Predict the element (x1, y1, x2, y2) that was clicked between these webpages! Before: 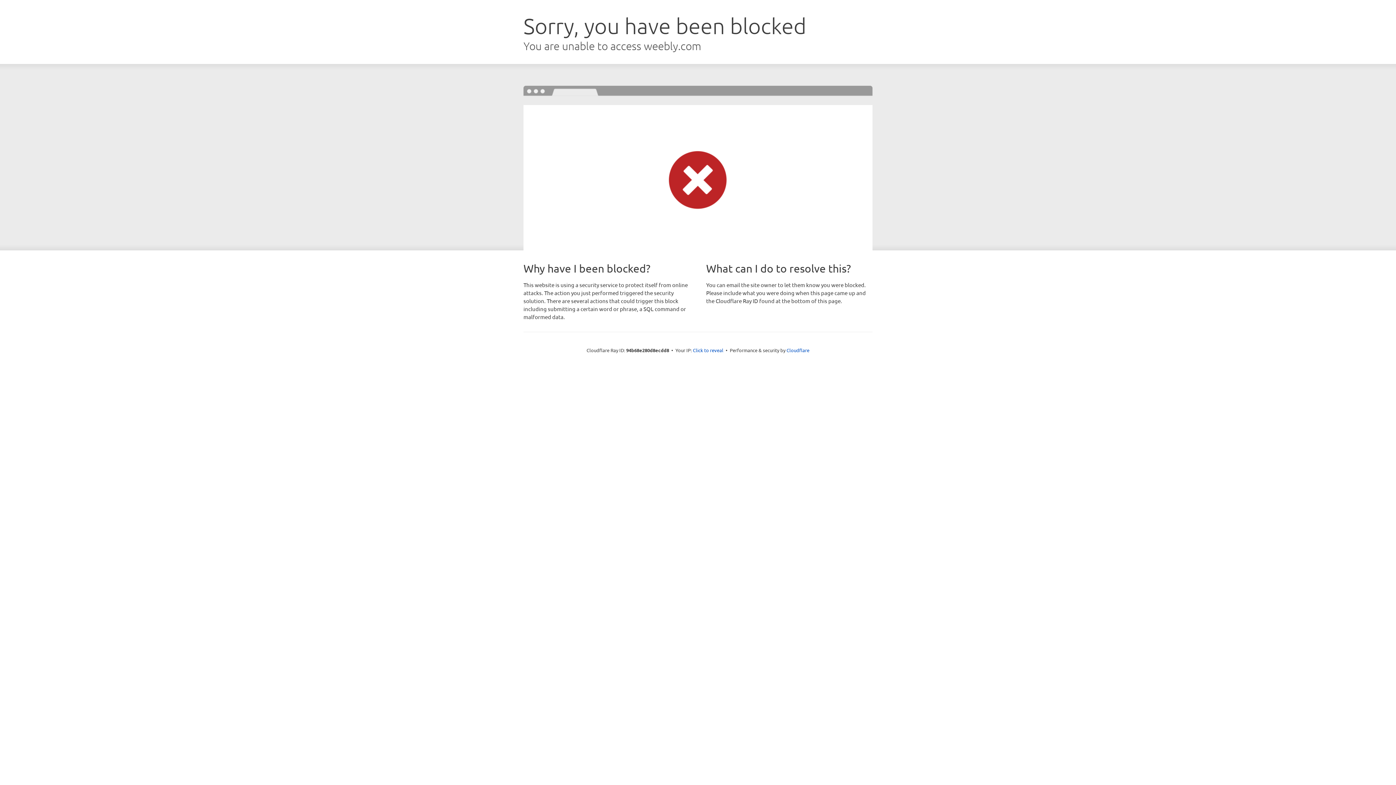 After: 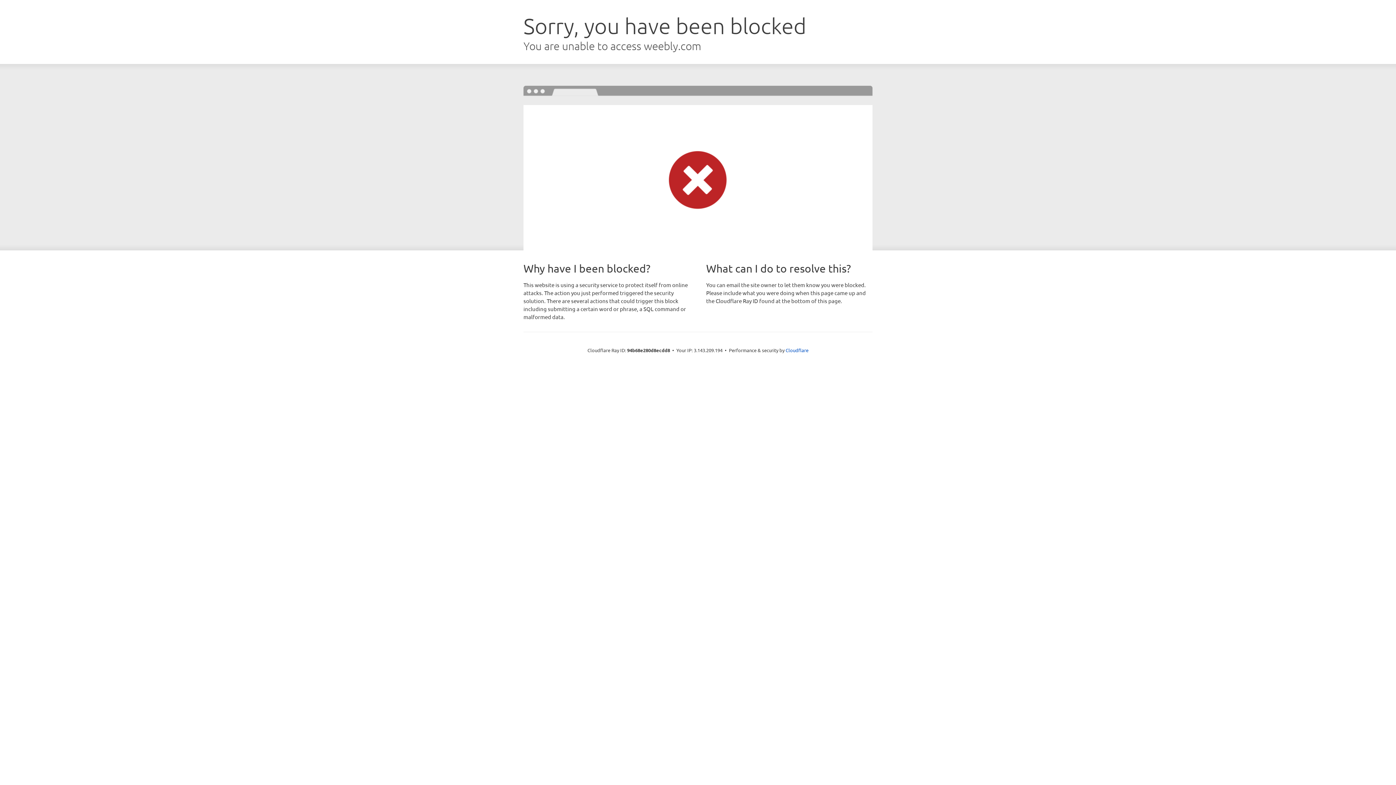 Action: label: Click to reveal bbox: (693, 346, 723, 353)